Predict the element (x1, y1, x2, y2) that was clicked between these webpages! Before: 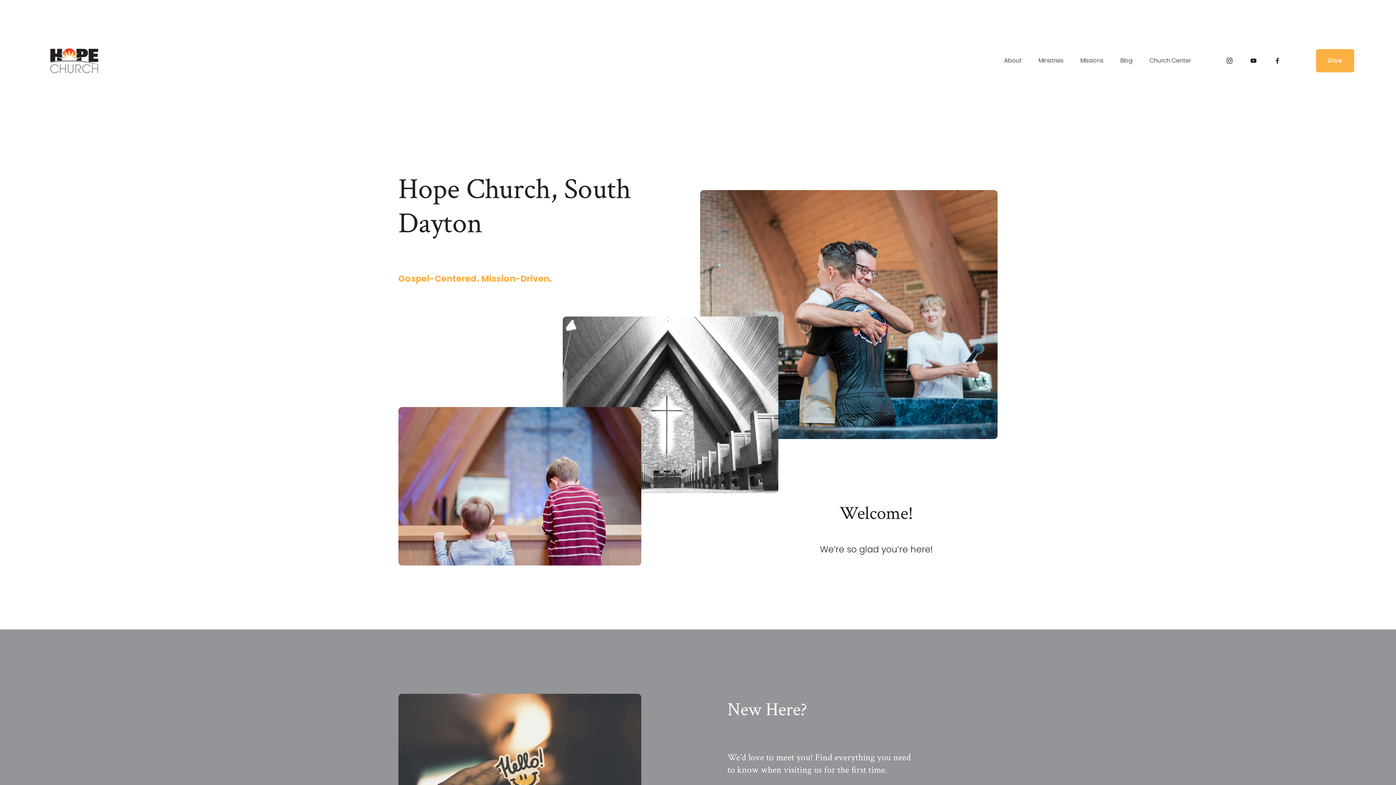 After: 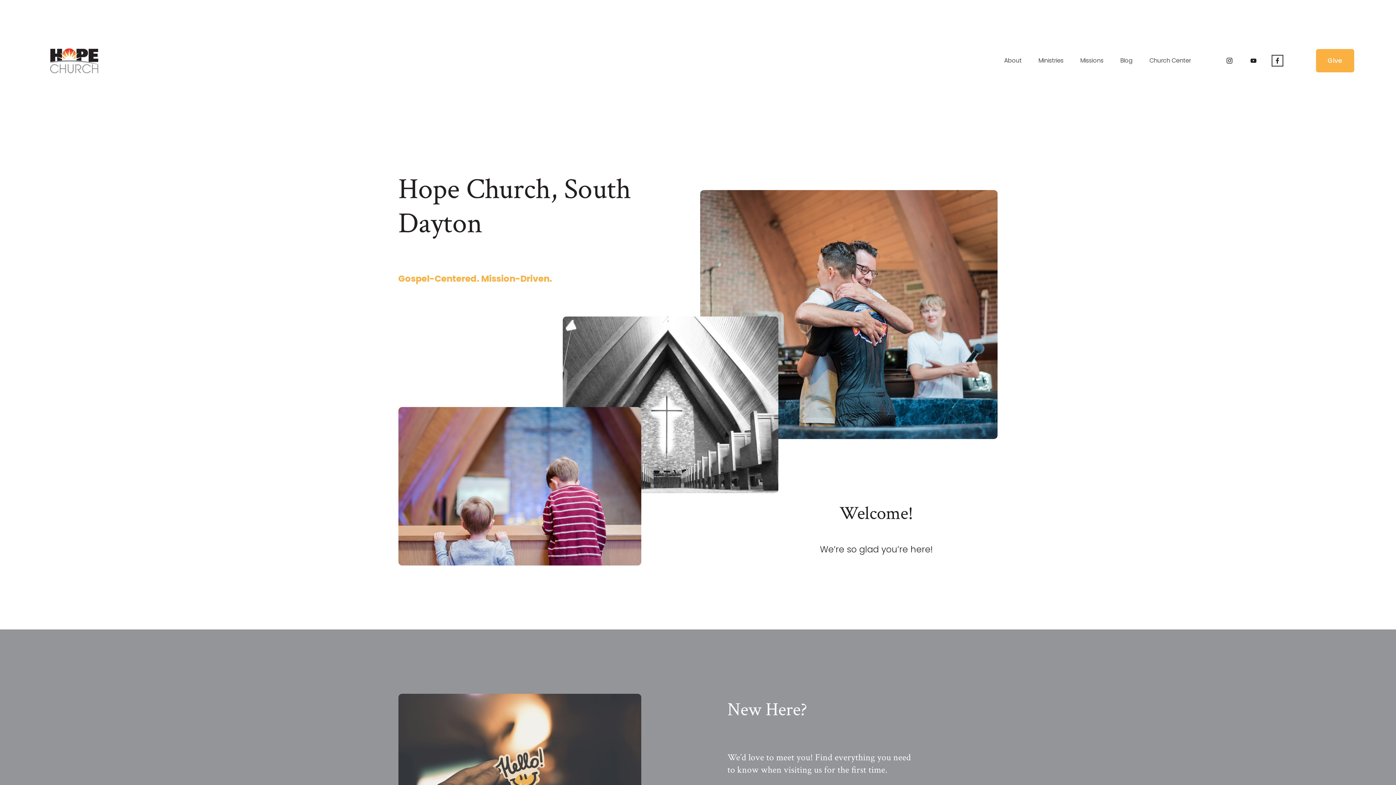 Action: label: Facebook bbox: (1274, 57, 1281, 64)